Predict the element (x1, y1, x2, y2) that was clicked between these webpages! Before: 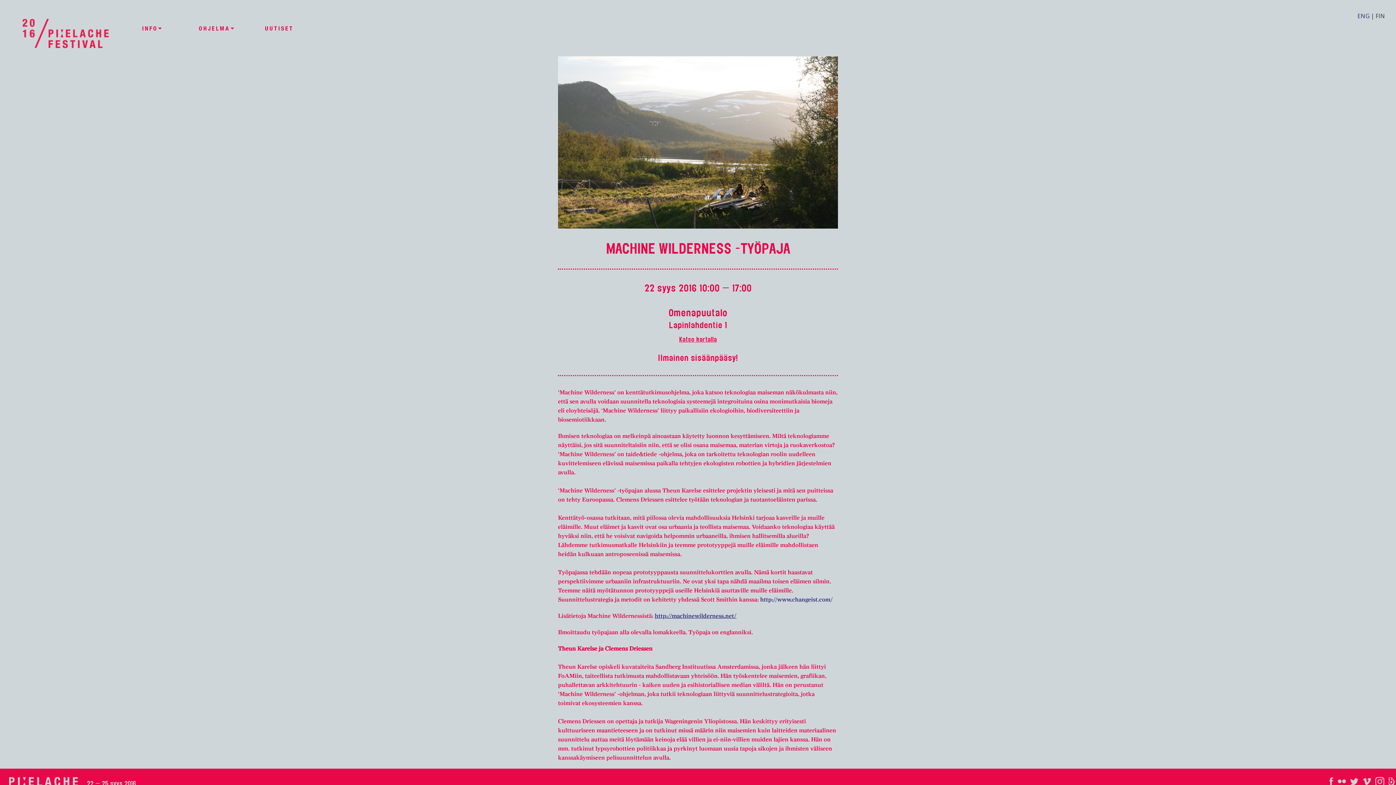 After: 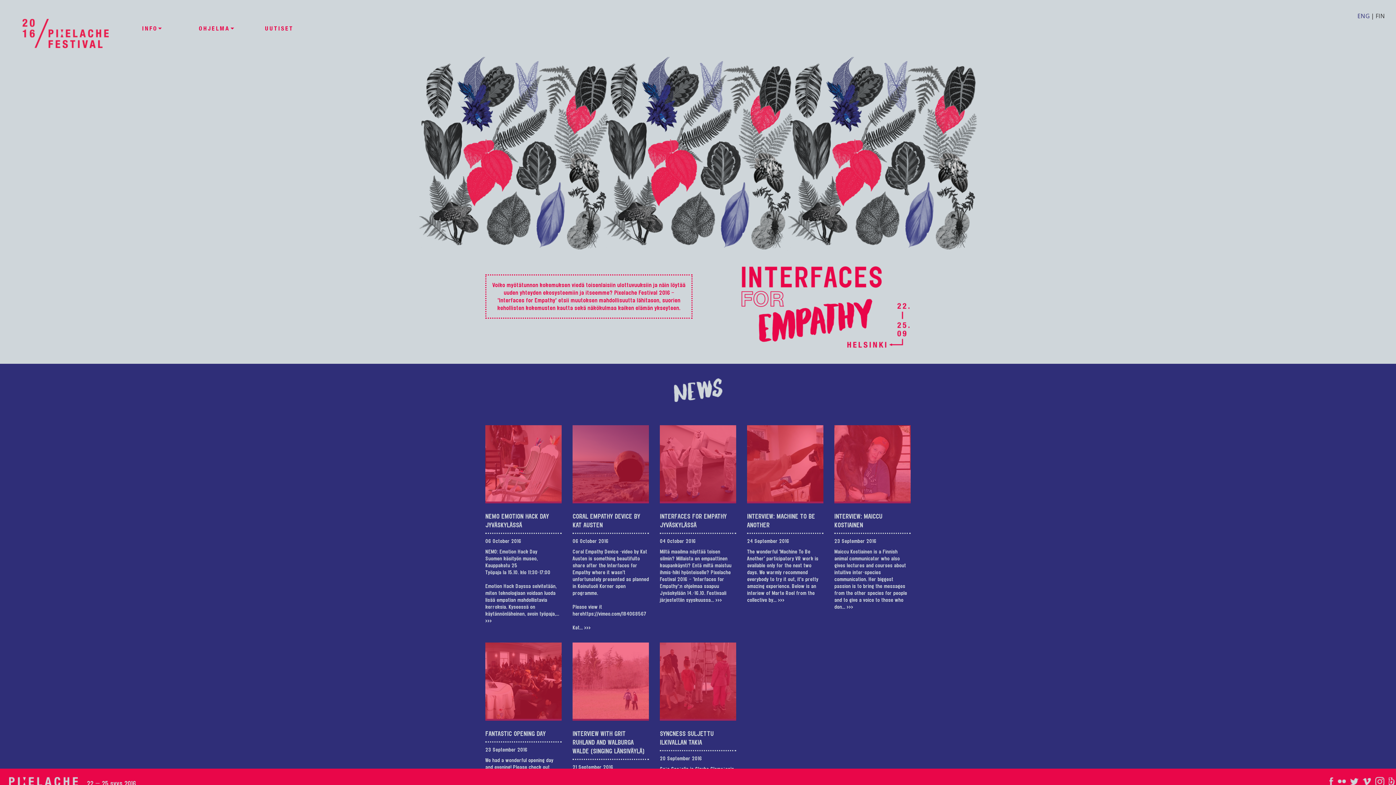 Action: bbox: (16, 14, 116, 52)